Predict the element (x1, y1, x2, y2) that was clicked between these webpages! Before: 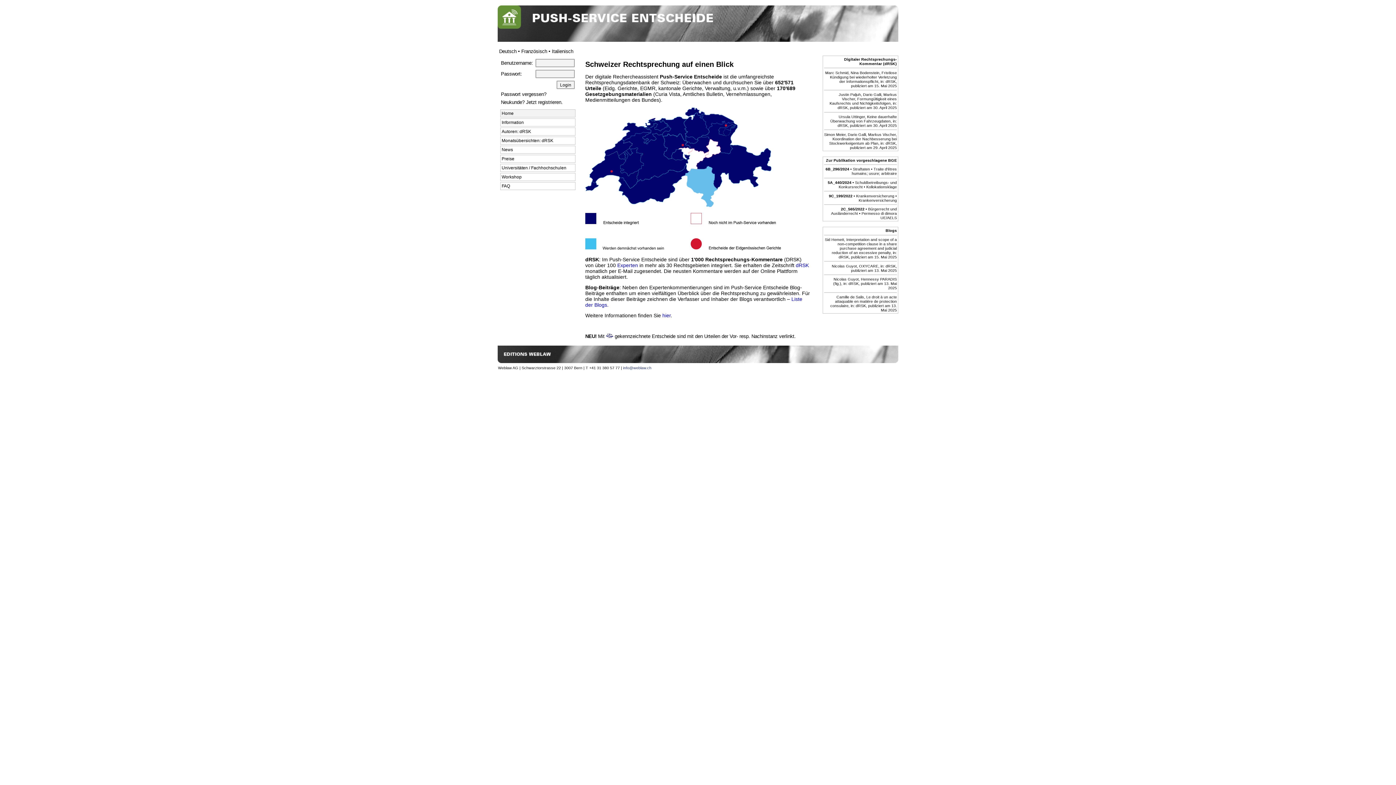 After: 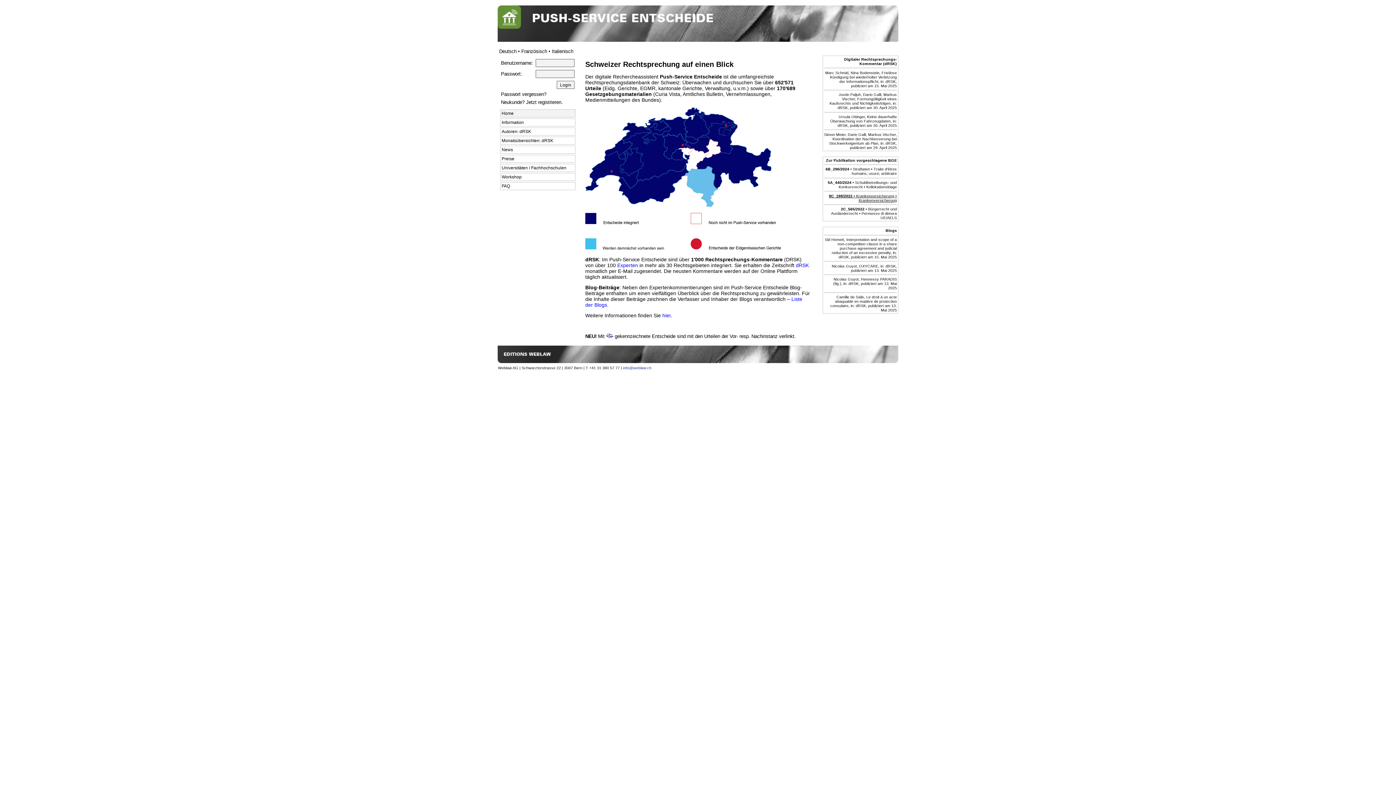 Action: bbox: (829, 193, 897, 202) label: 9C_199/2022 • Krankenversicherung • Krankenversicherung